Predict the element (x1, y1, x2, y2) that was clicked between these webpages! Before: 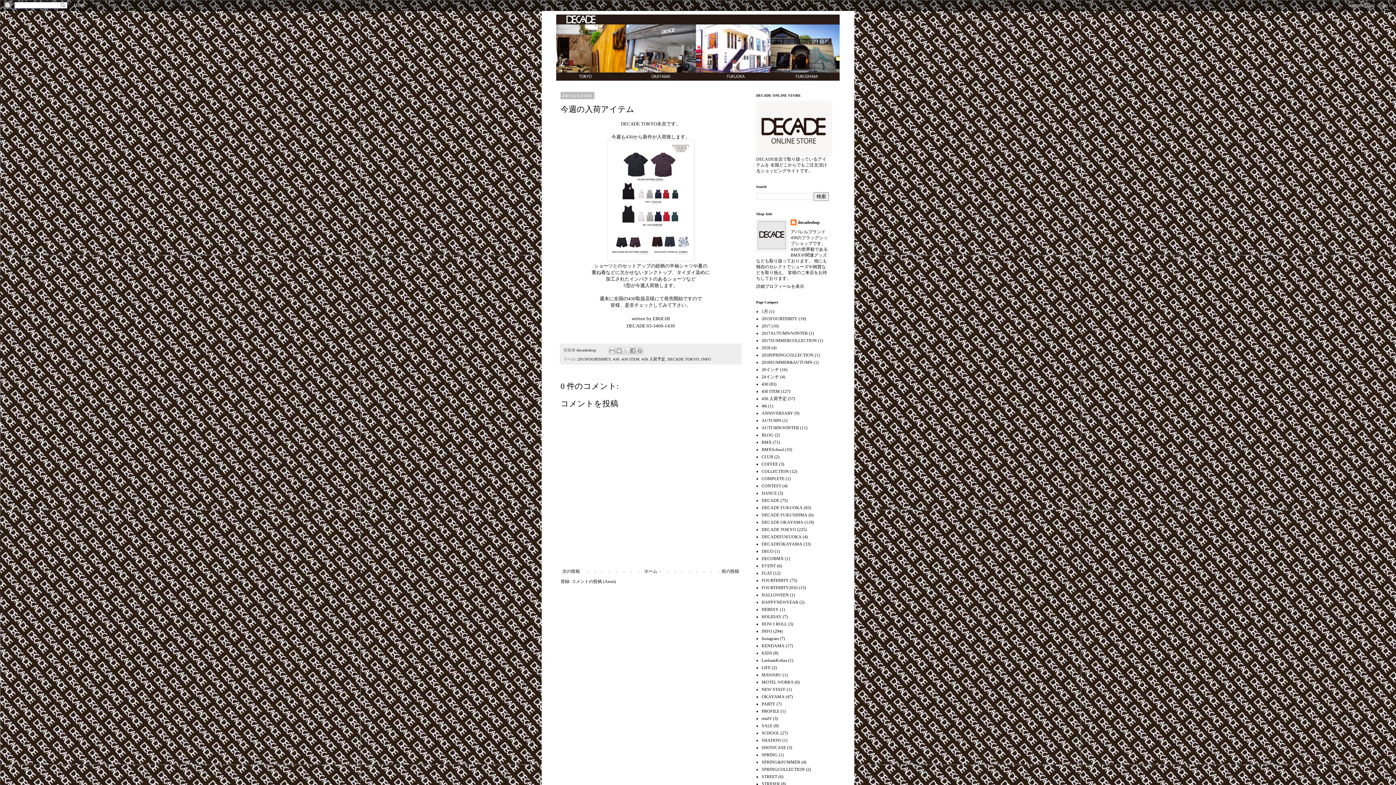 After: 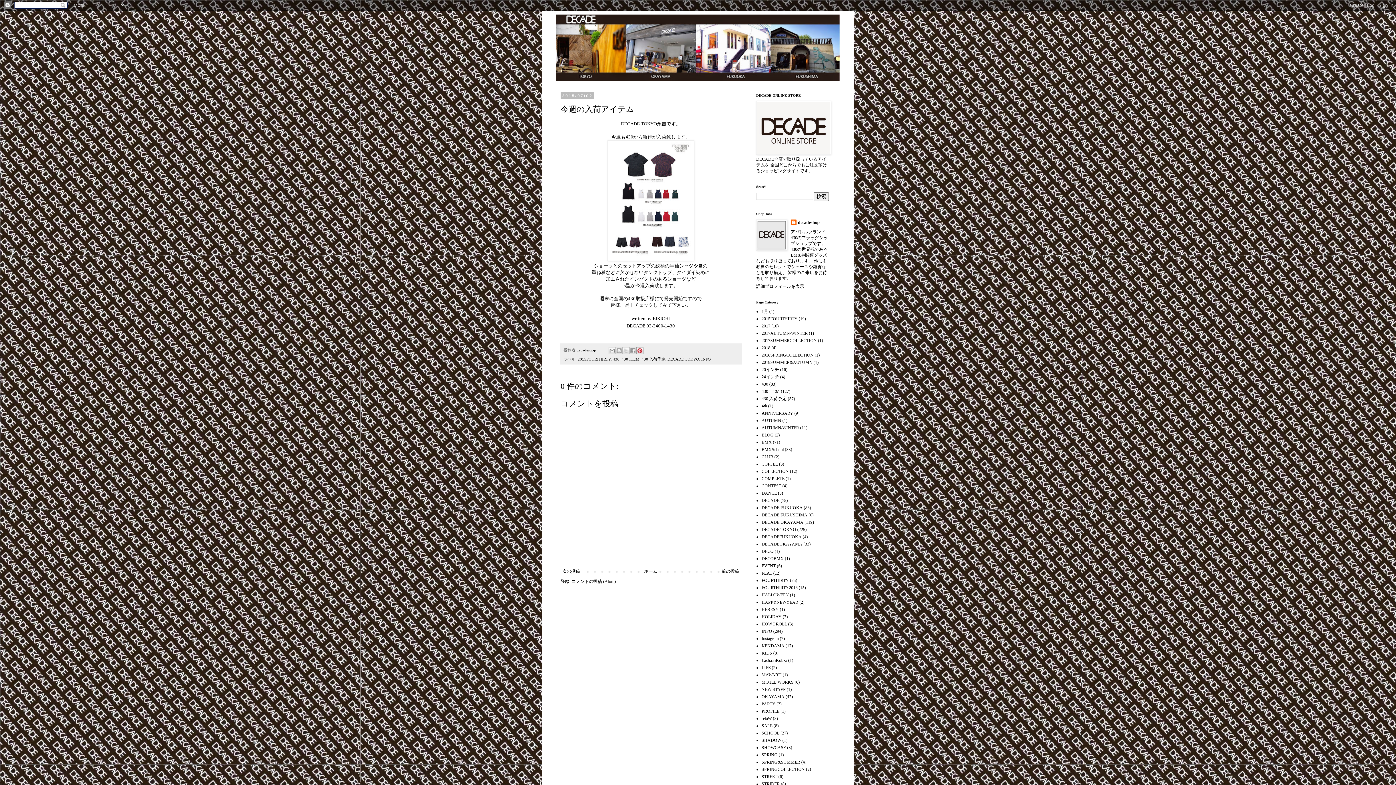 Action: label: Pinterest に共有 bbox: (636, 347, 643, 354)